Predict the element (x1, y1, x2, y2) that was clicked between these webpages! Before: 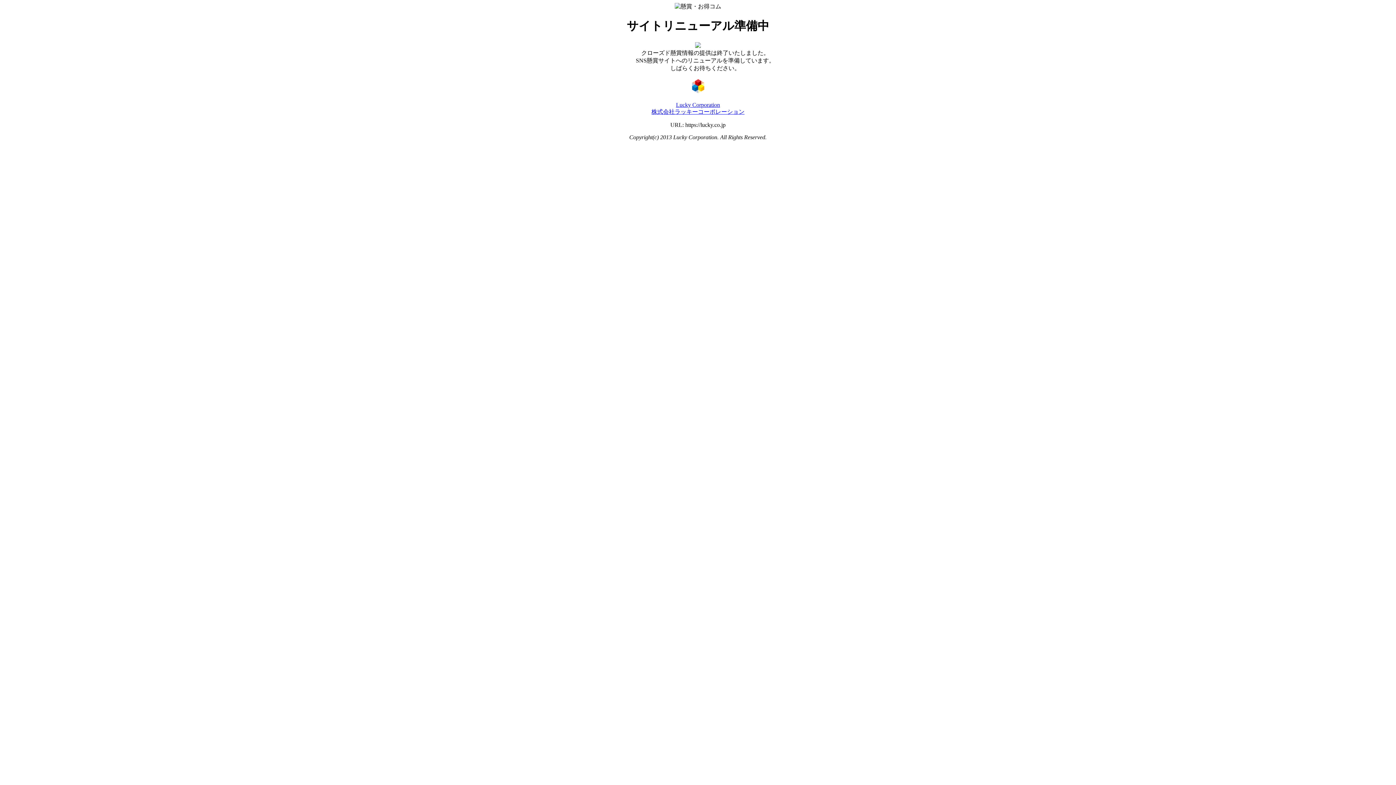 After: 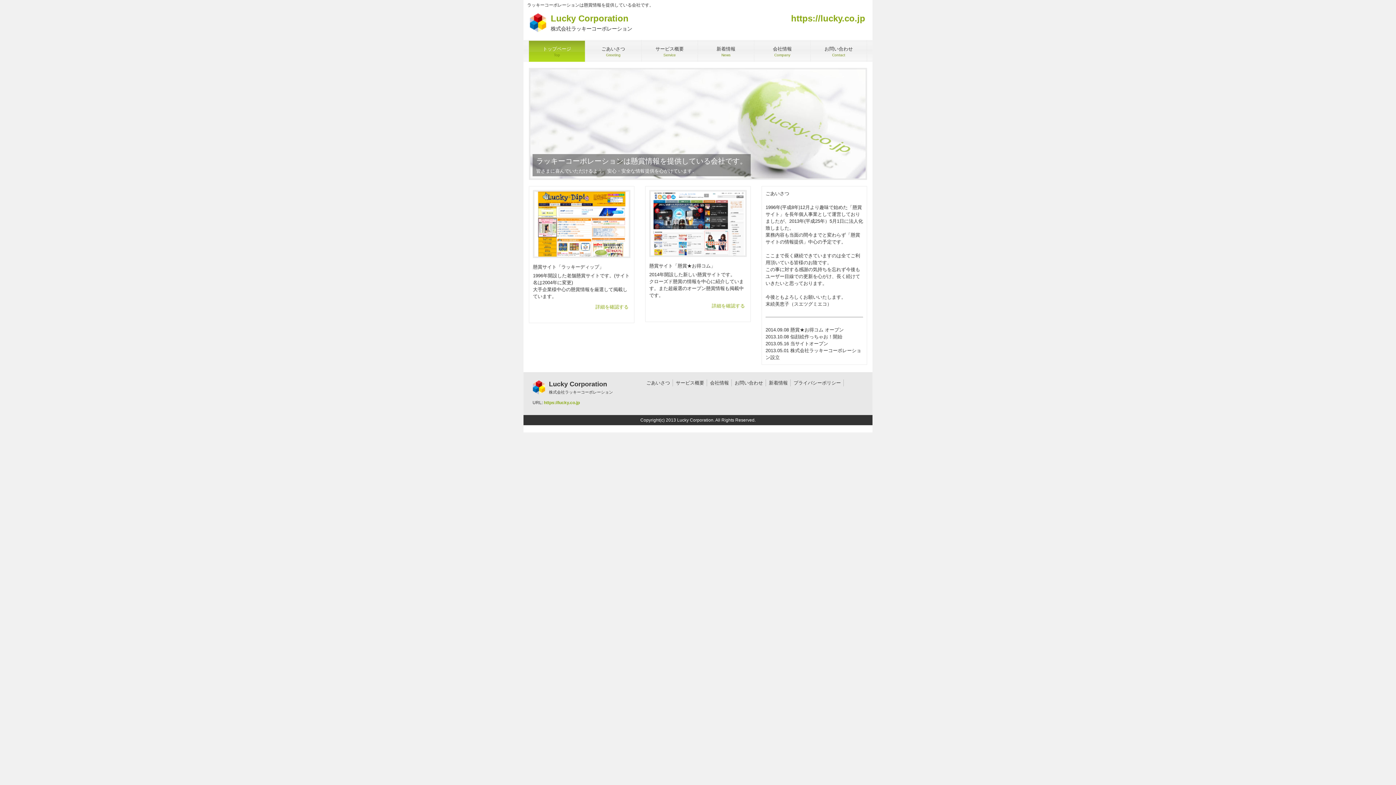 Action: label: Lucky Corporation
株式会社ラッキーコーポレーション bbox: (2, 89, 1393, 115)